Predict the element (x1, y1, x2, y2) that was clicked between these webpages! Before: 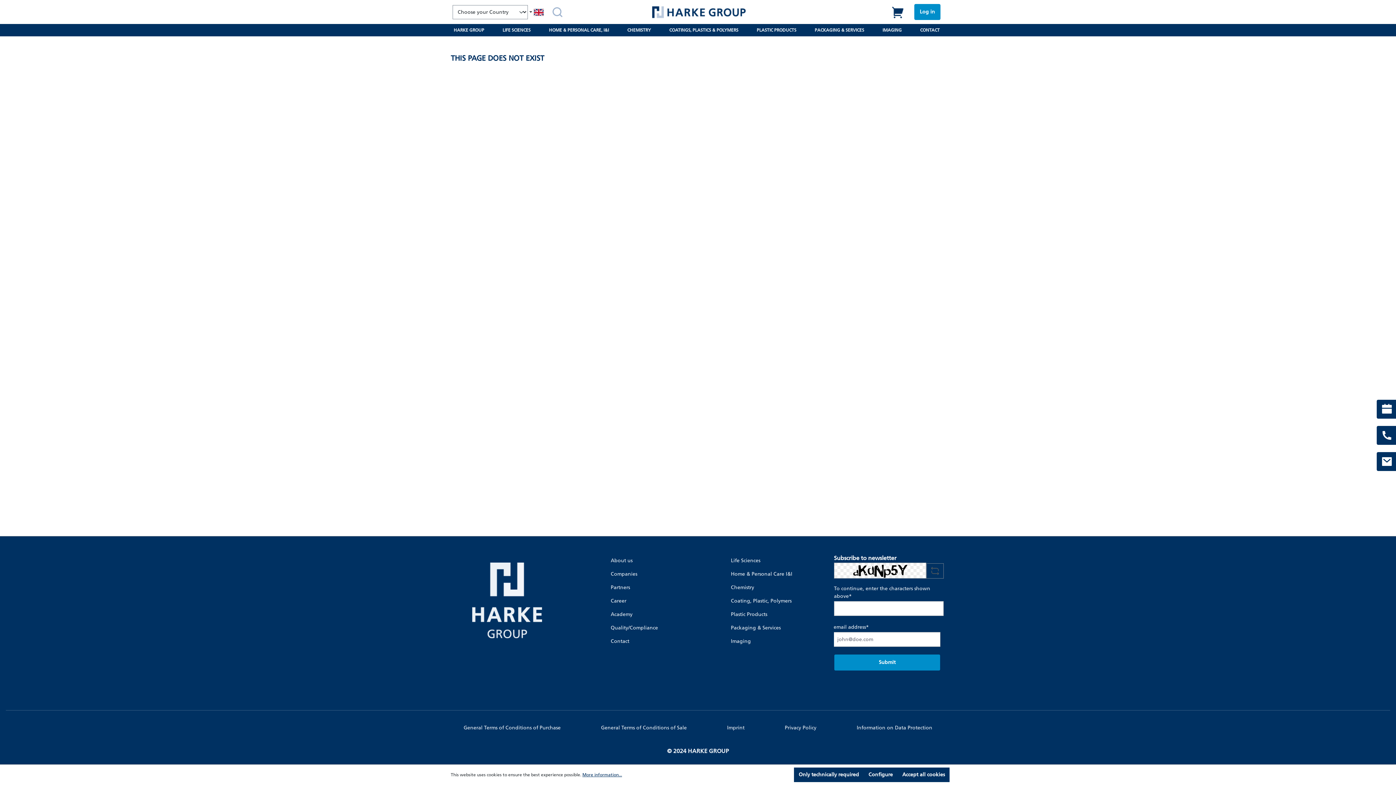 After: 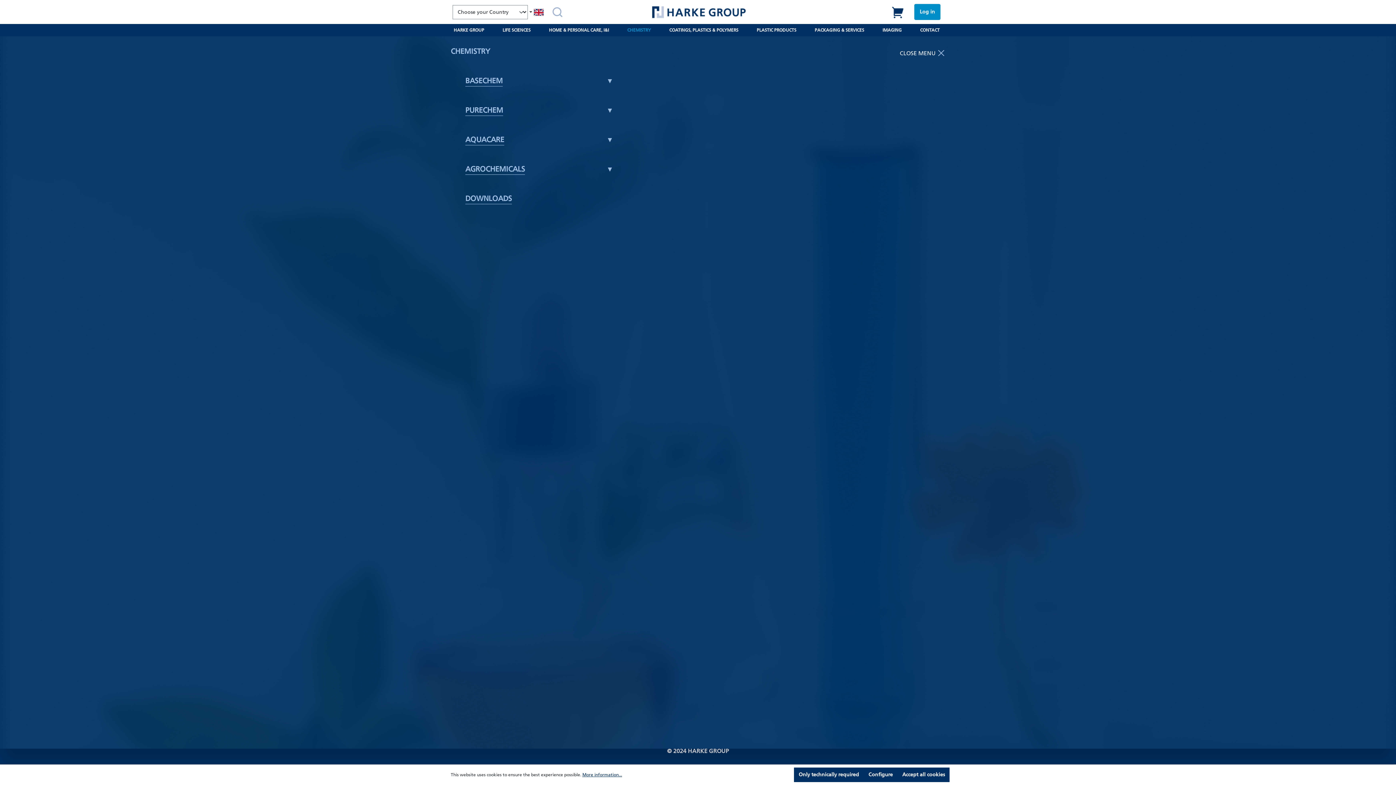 Action: bbox: (624, 24, 654, 36) label: CHEMISTRY